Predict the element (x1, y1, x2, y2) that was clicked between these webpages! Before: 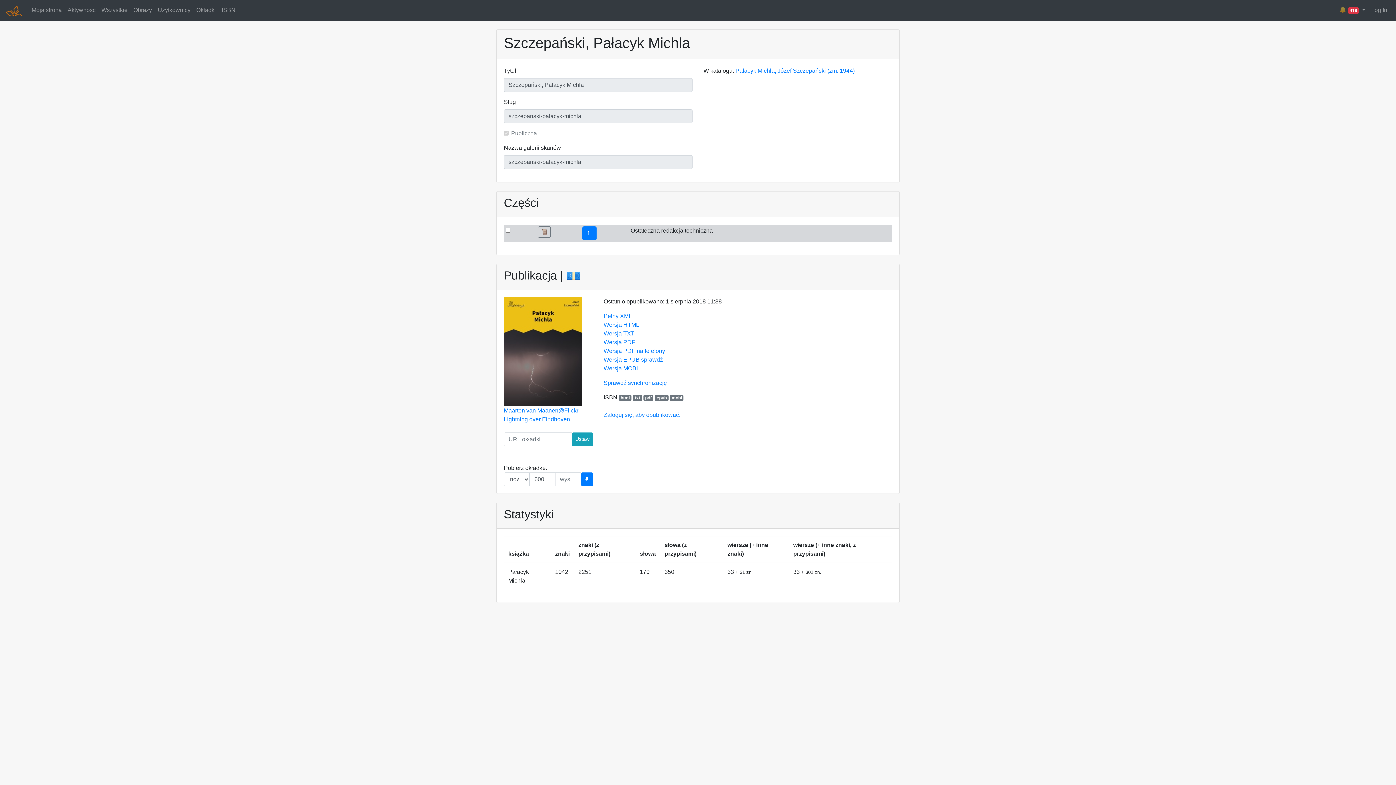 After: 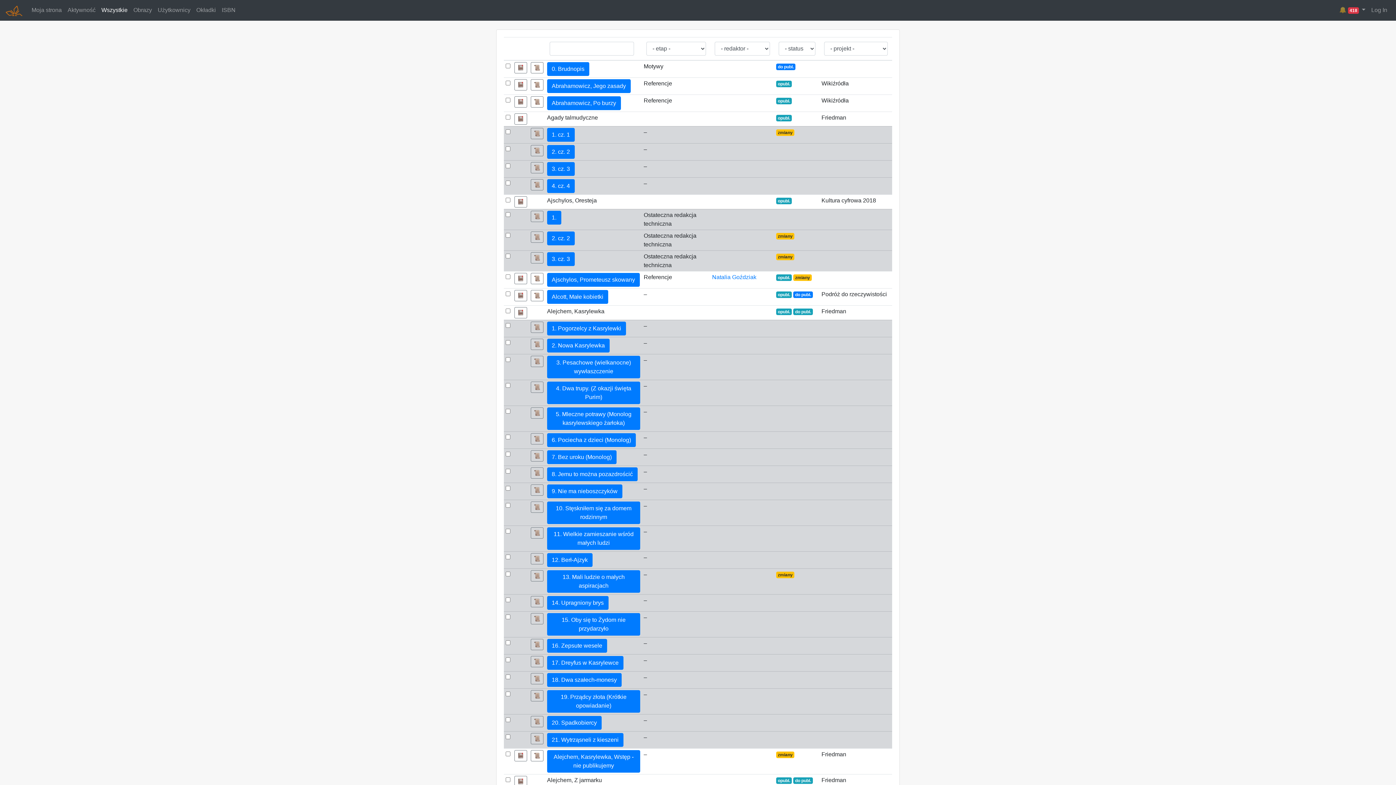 Action: label: Wszystkie bbox: (98, 3, 130, 17)